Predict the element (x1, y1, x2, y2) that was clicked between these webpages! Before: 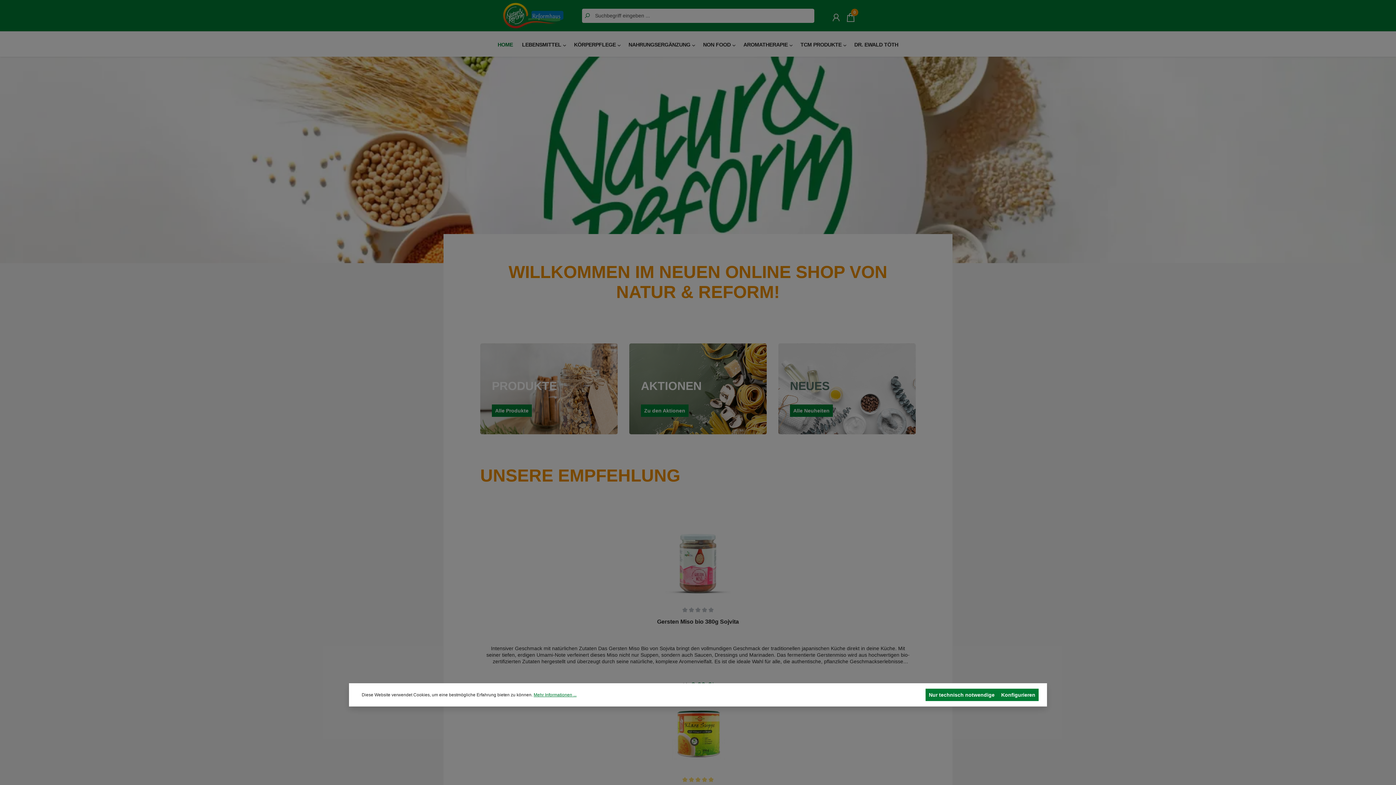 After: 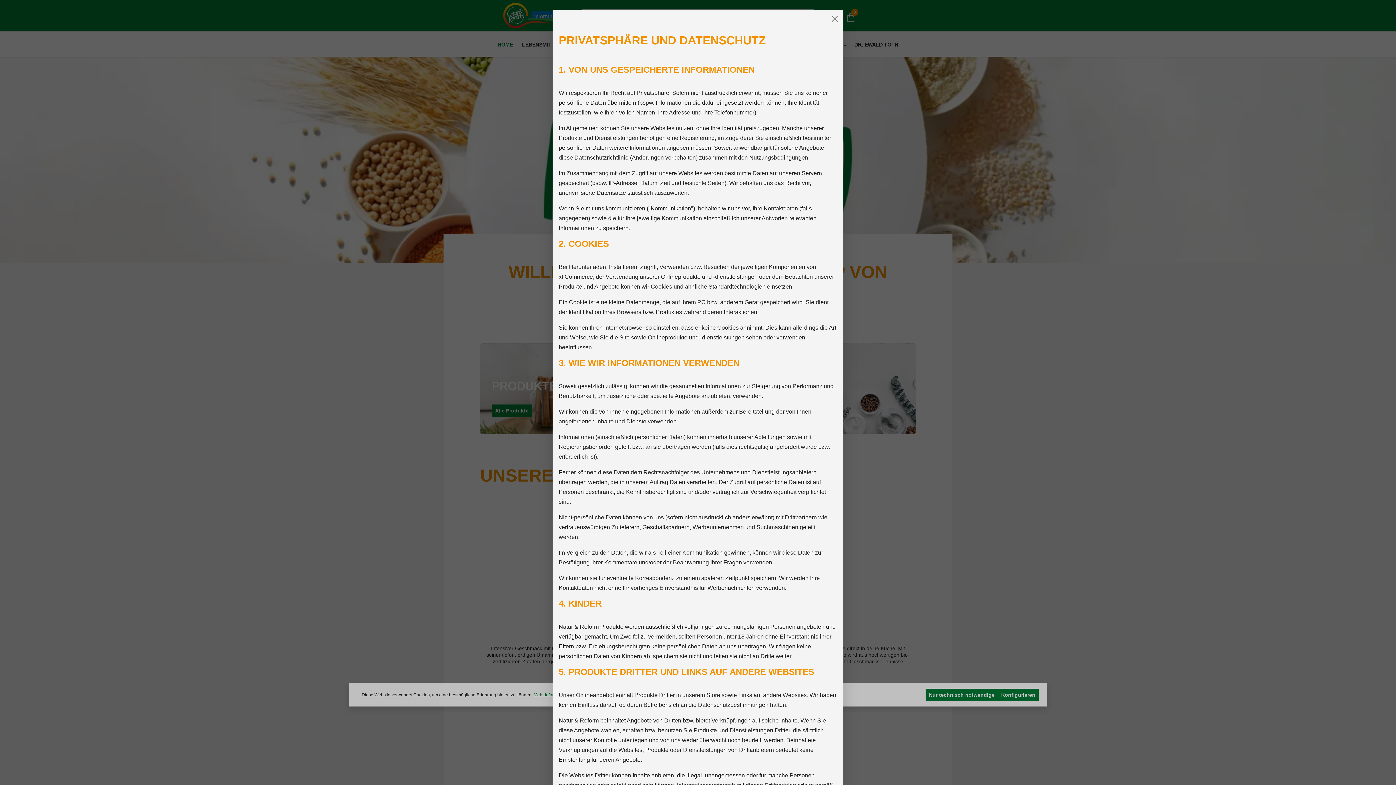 Action: label: Mehr Informationen ... bbox: (533, 691, 576, 698)